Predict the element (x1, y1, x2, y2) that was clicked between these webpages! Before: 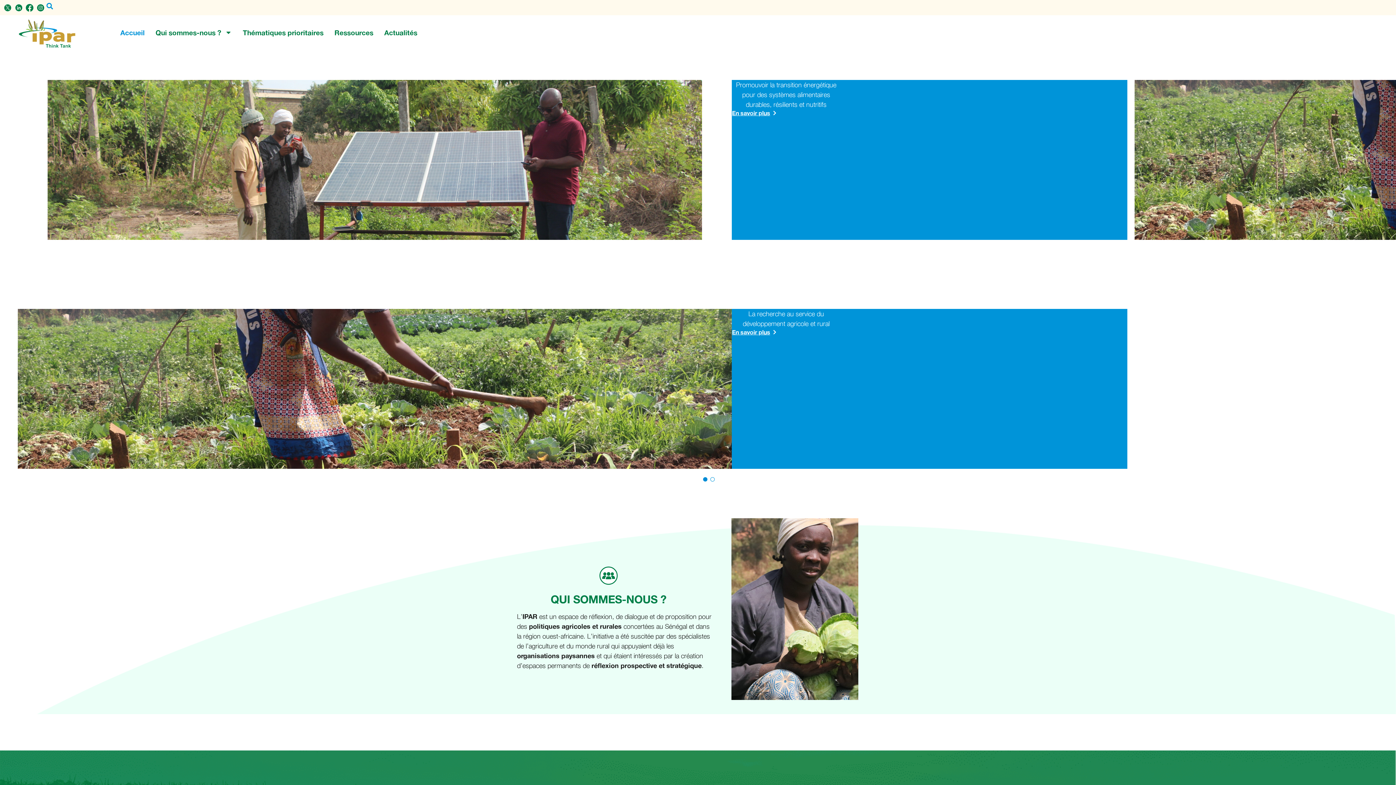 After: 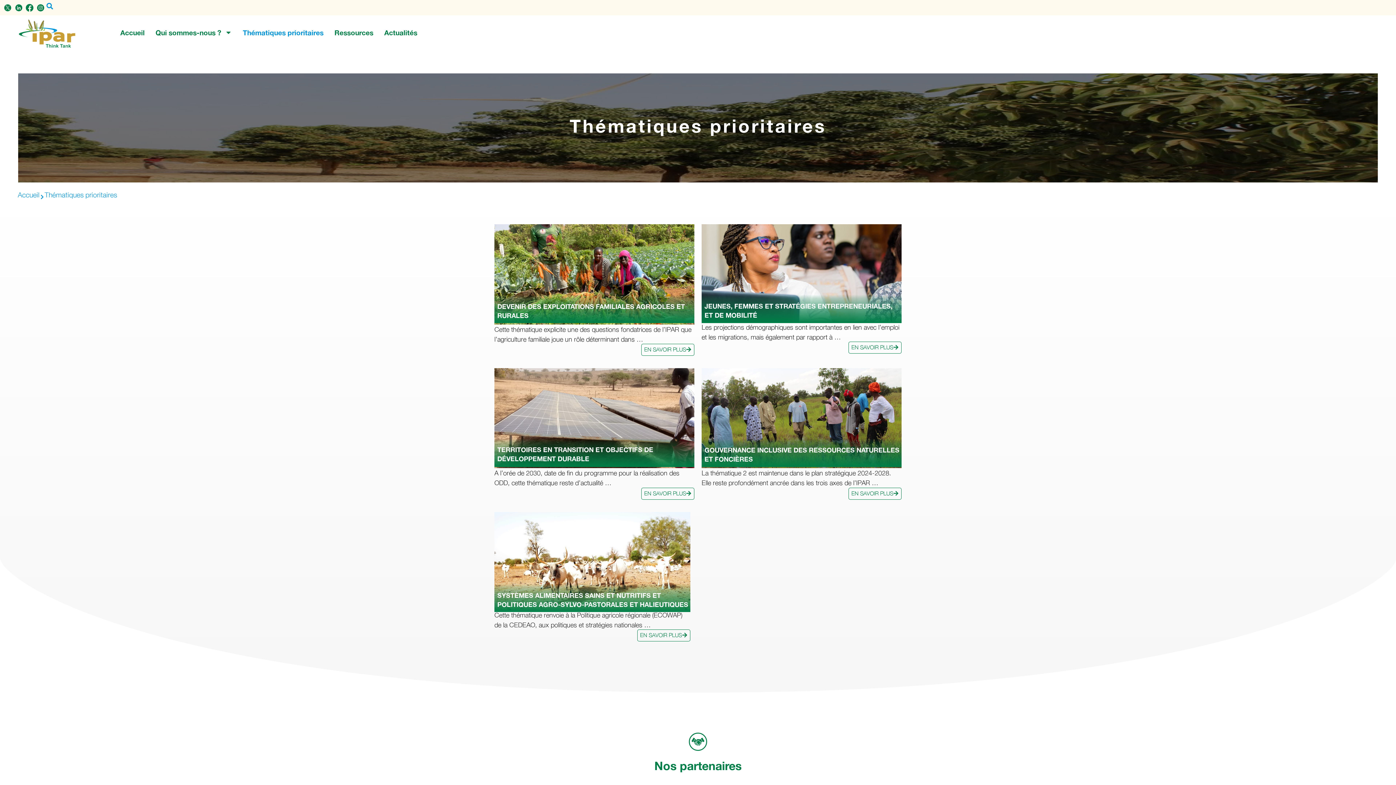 Action: bbox: (237, 25, 329, 39) label: Thématiques prioritaires